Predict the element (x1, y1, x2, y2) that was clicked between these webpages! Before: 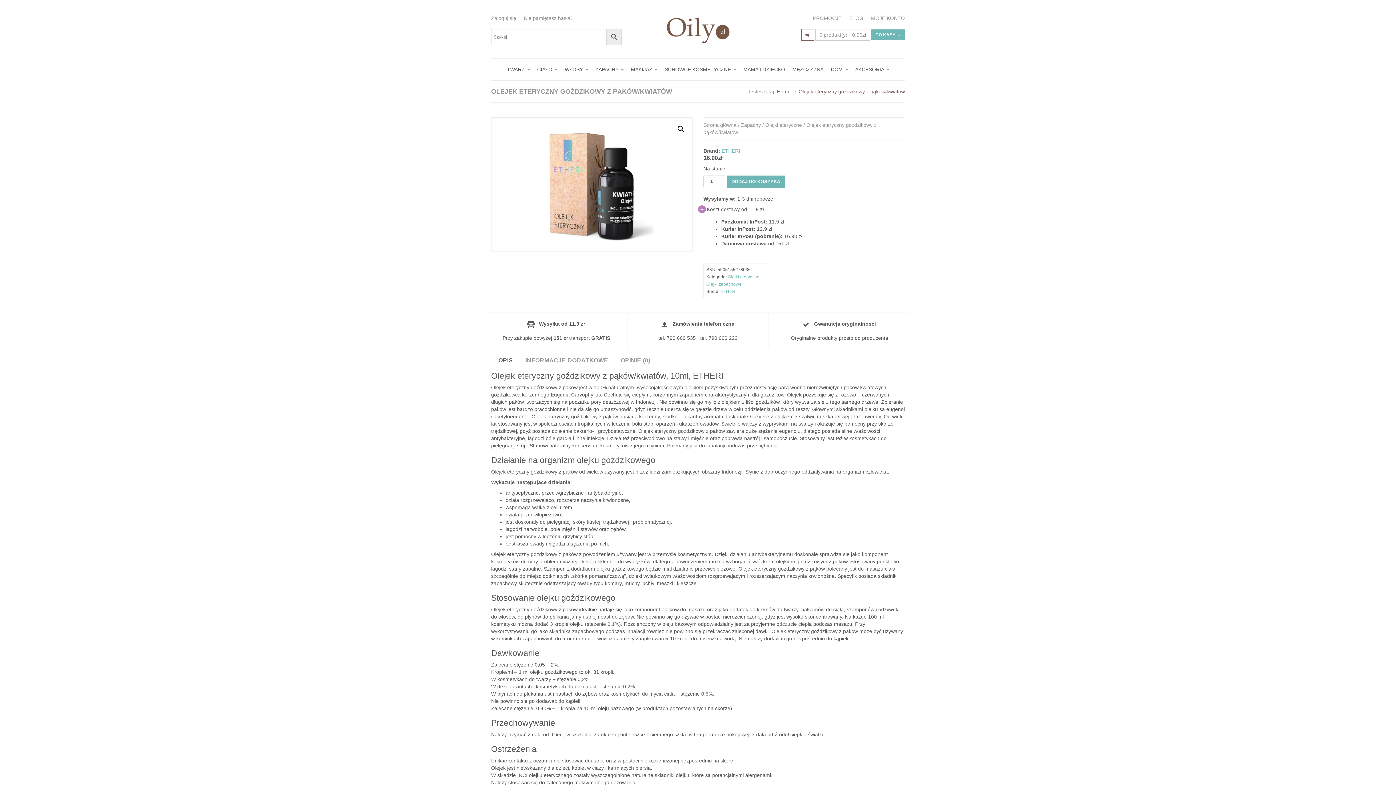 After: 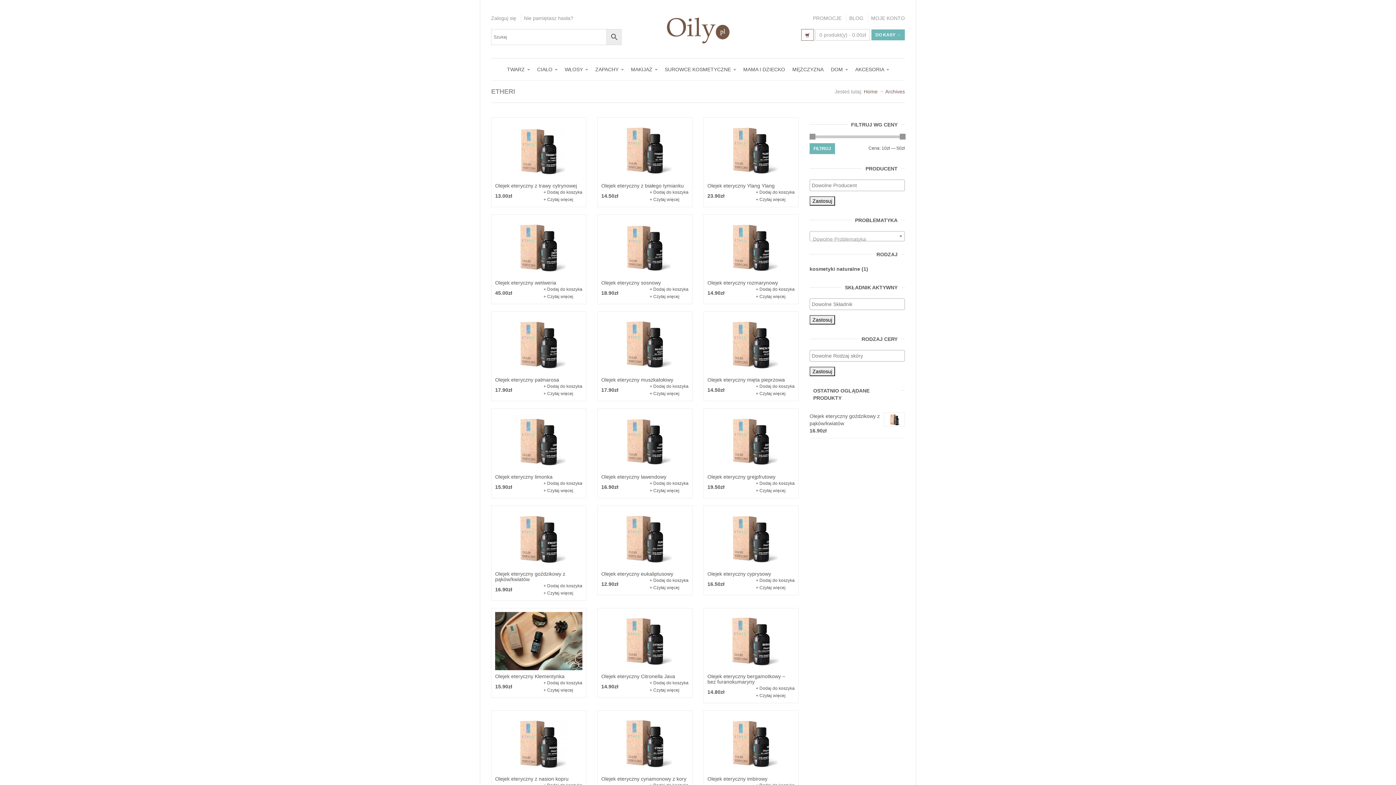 Action: label: ETHERI bbox: (721, 148, 740, 153)